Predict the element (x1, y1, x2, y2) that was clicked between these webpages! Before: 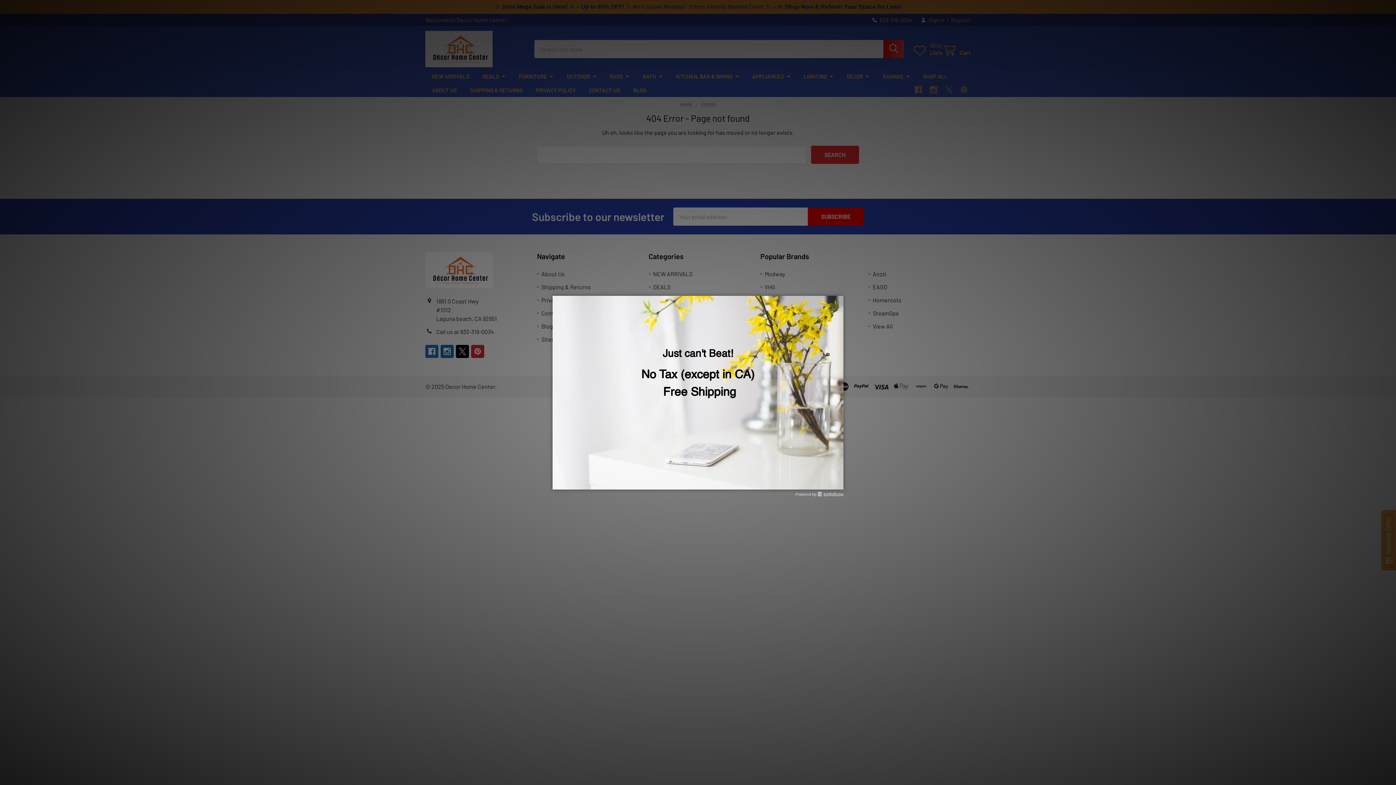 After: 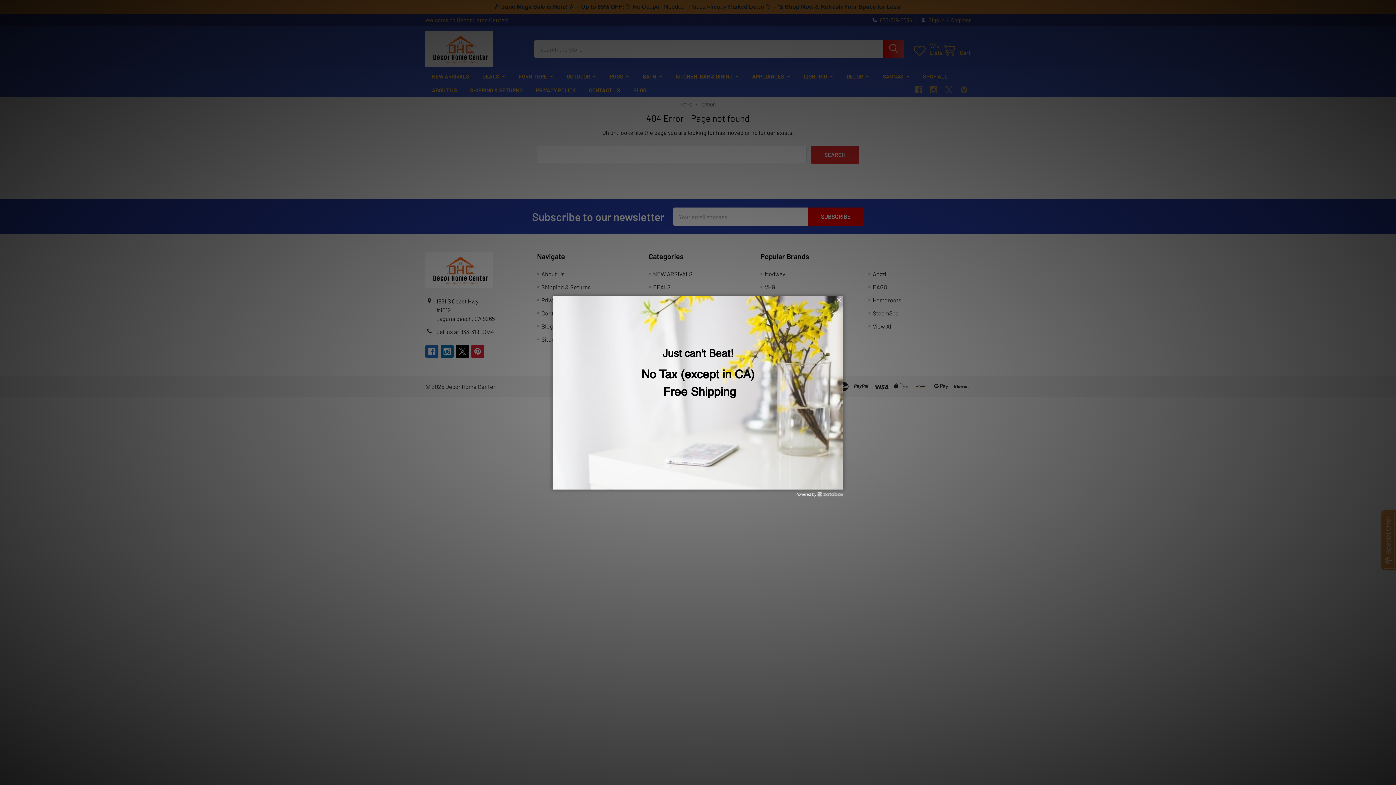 Action: label: Powered by Zotabox bbox: (834, 478, 843, 488)